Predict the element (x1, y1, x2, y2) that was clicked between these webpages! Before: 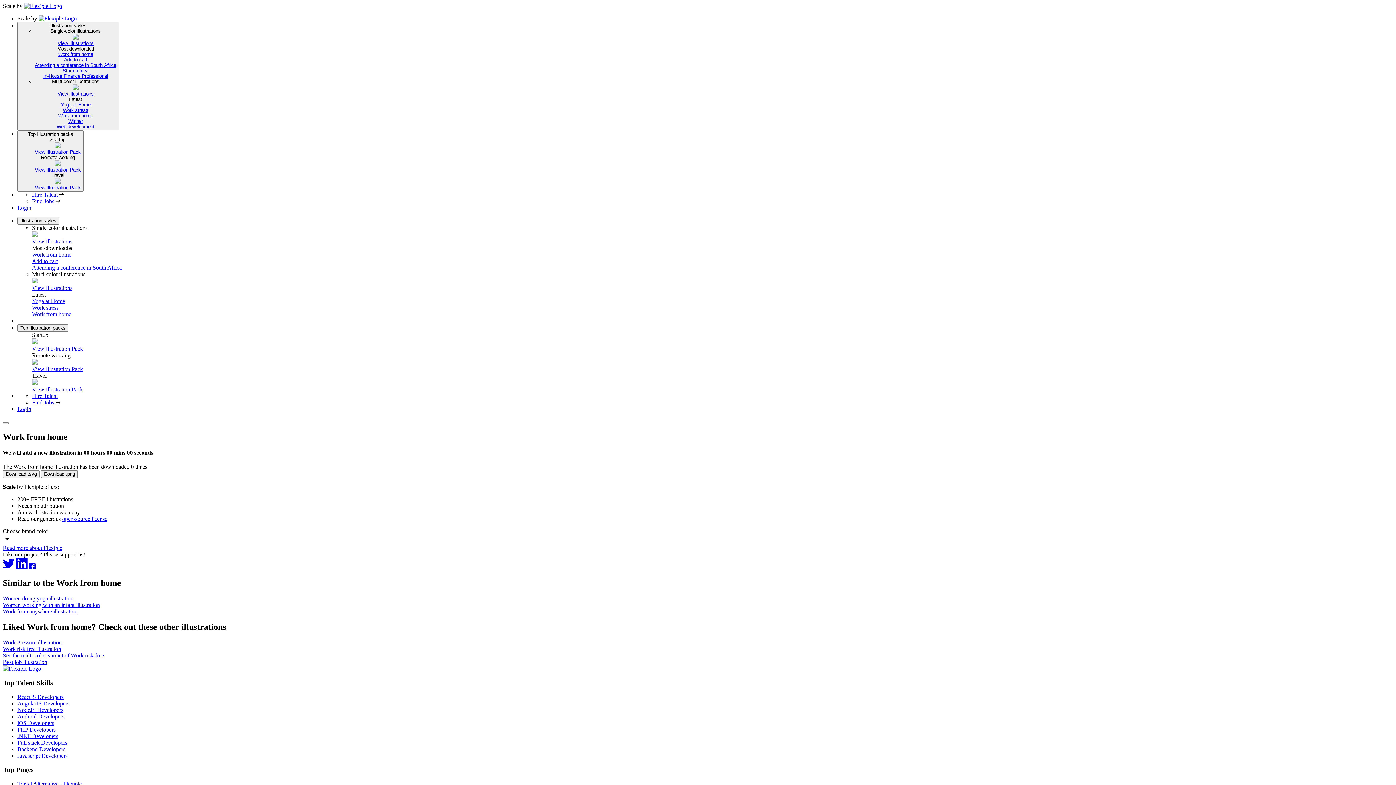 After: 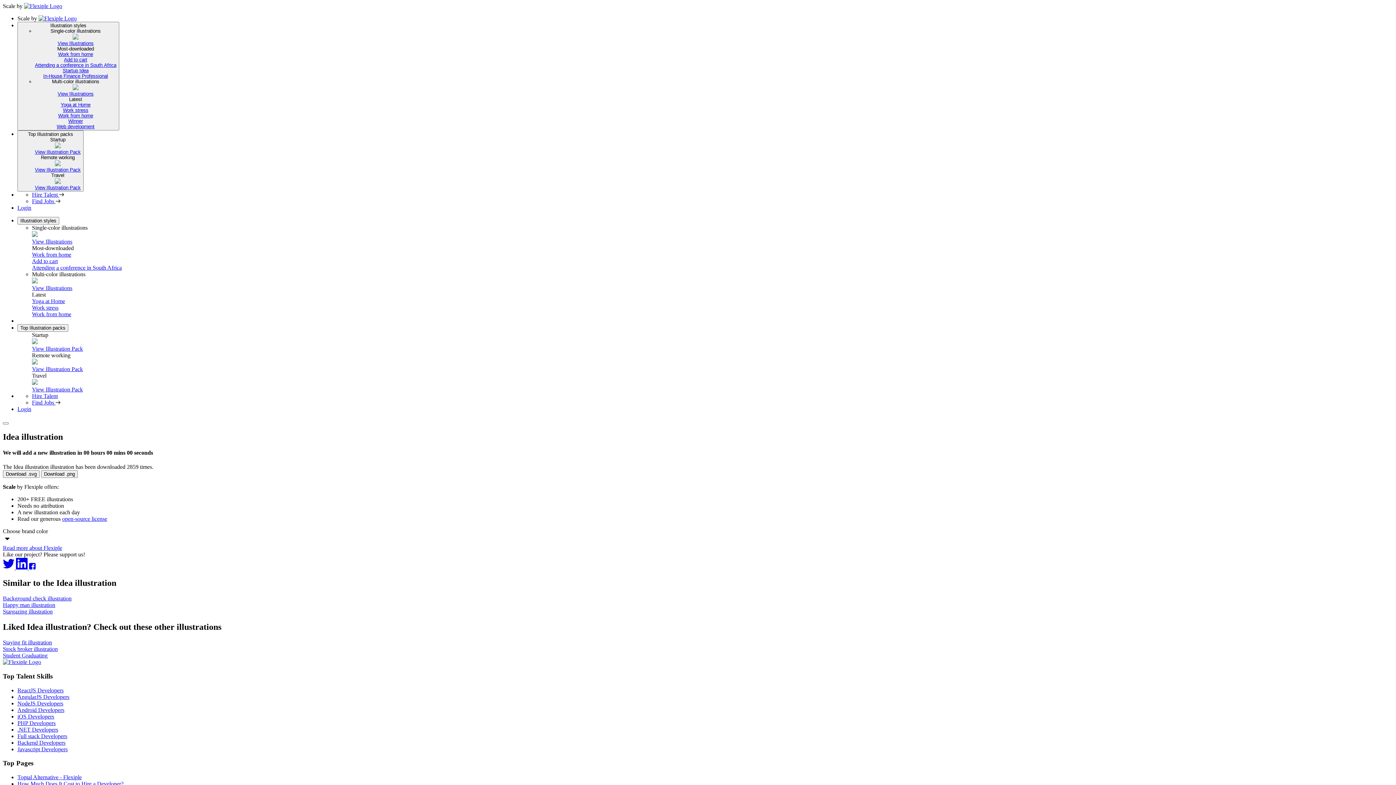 Action: bbox: (62, 68, 88, 73) label: Startup Idea